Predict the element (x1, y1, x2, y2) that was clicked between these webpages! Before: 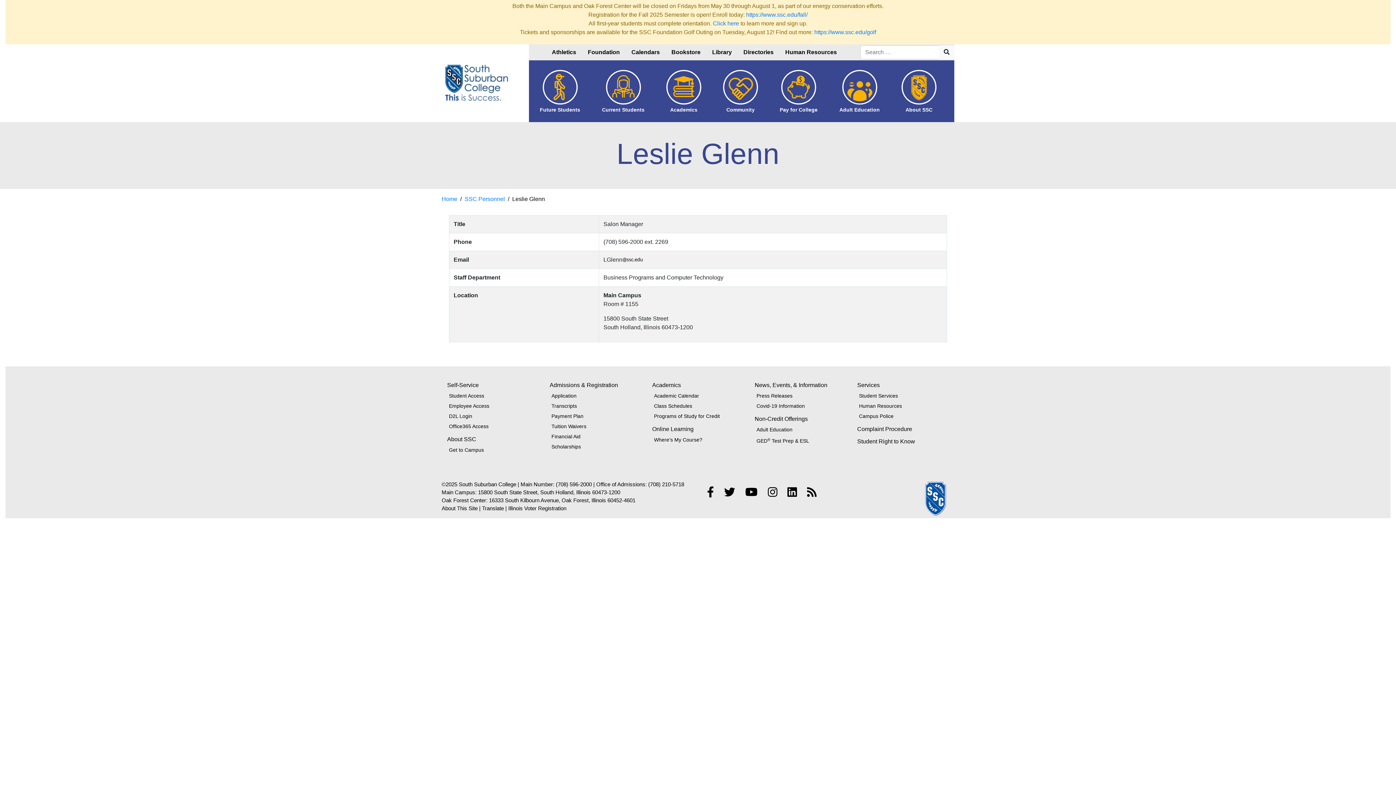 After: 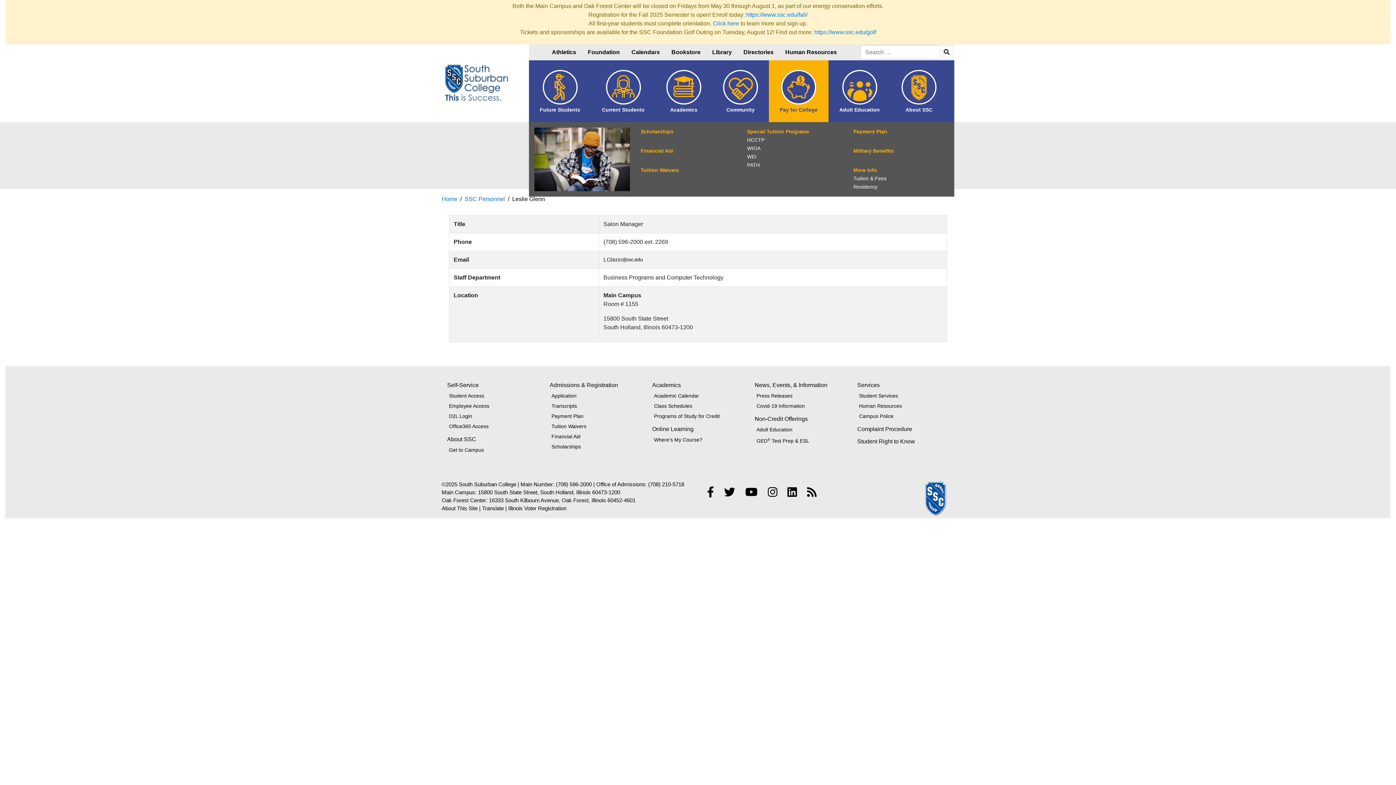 Action: bbox: (769, 60, 828, 122) label: Pay for College